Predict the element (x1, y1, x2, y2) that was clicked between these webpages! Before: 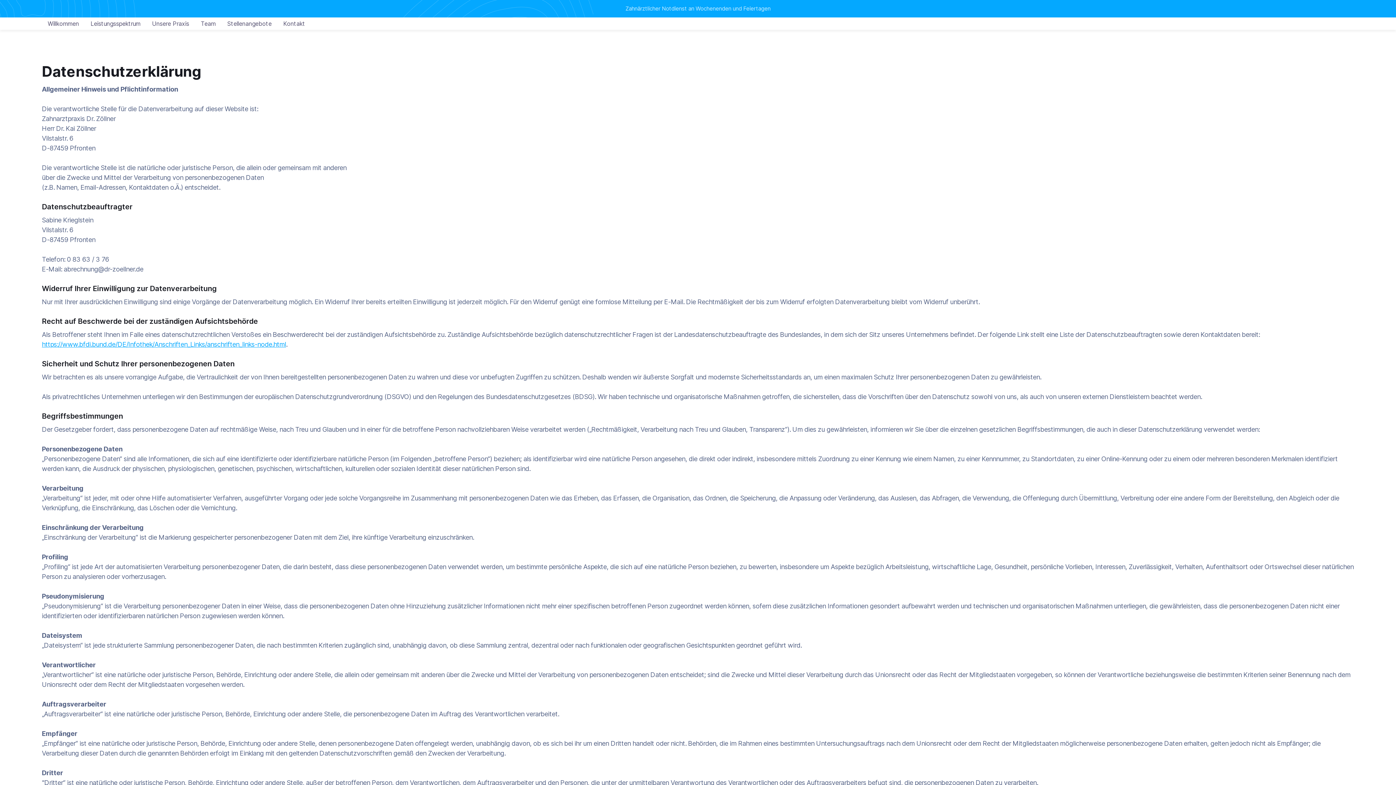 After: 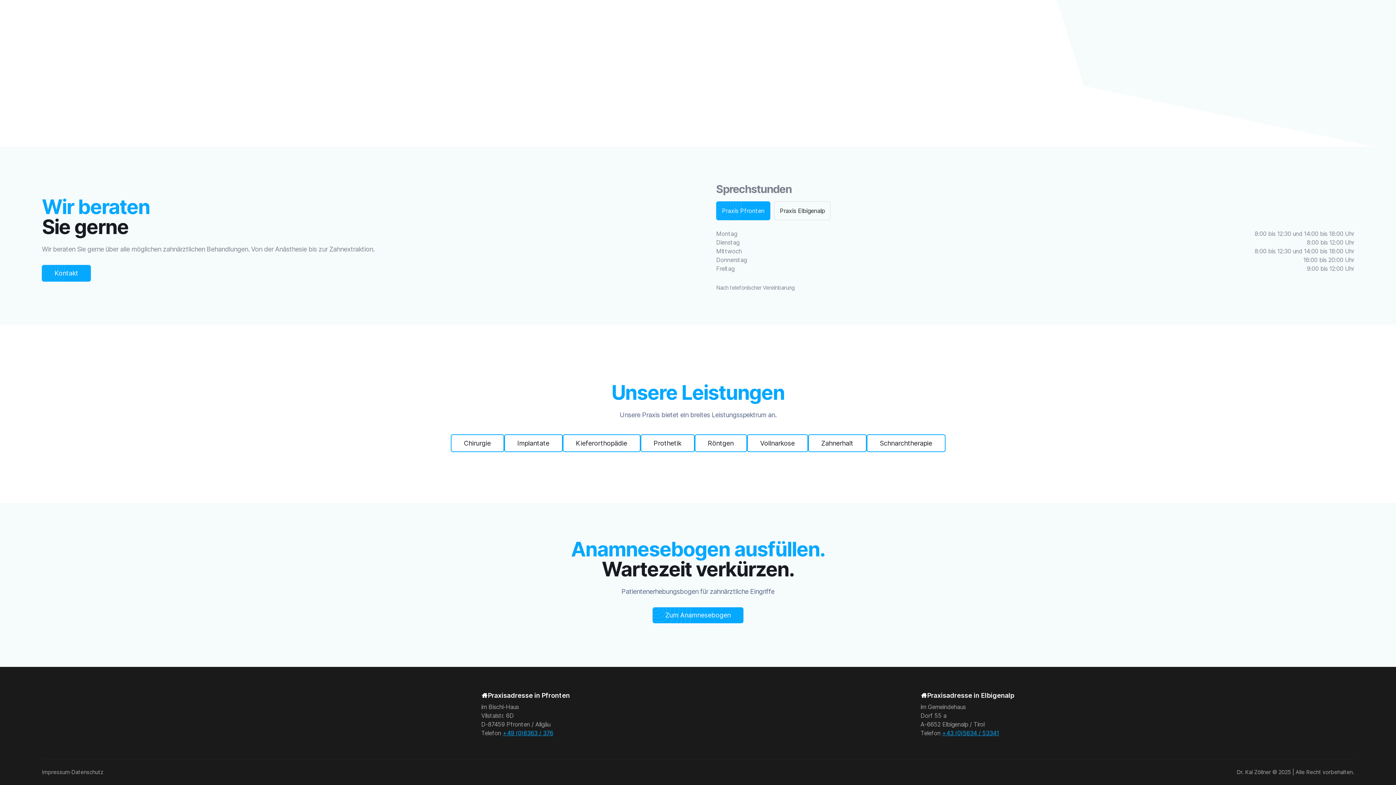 Action: label: Leistungsspektrum bbox: (84, 12, 146, 30)